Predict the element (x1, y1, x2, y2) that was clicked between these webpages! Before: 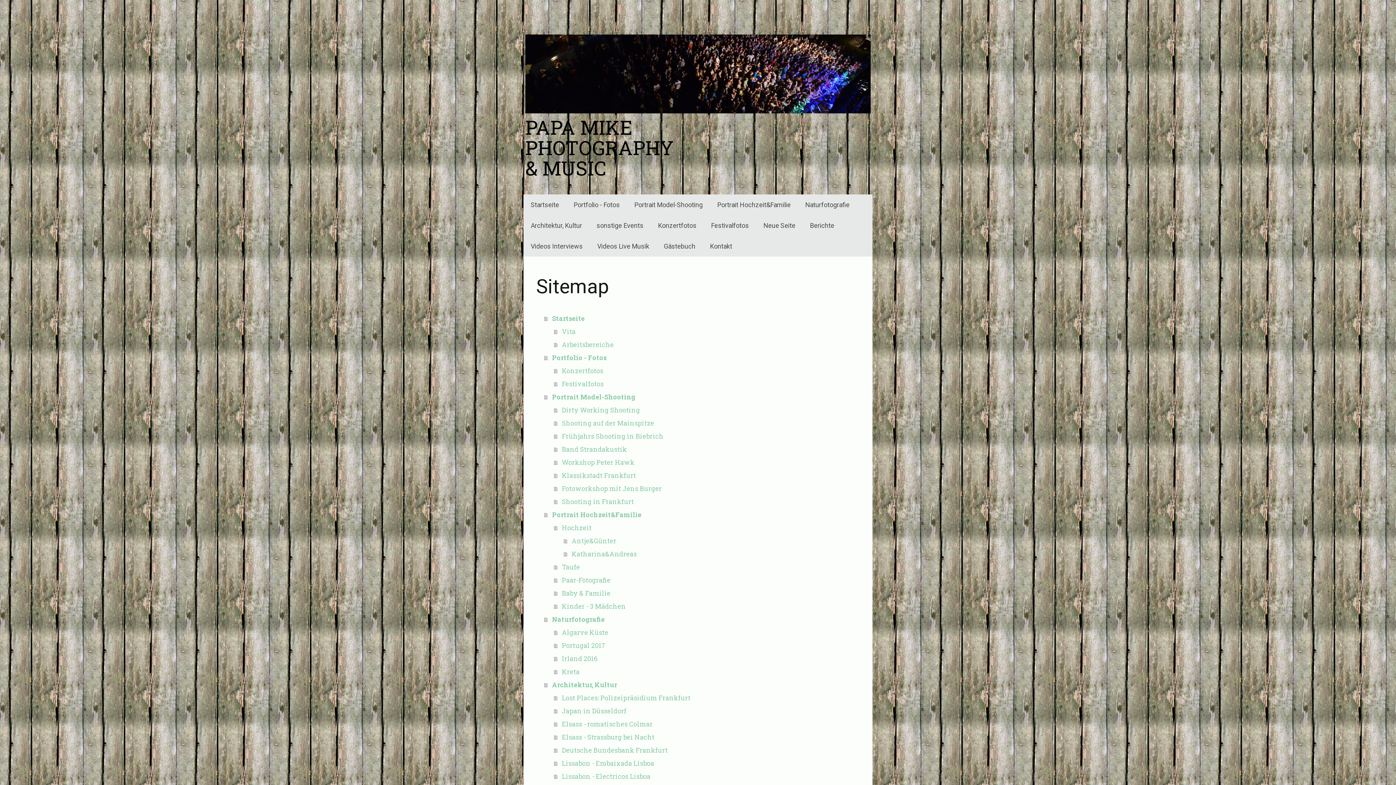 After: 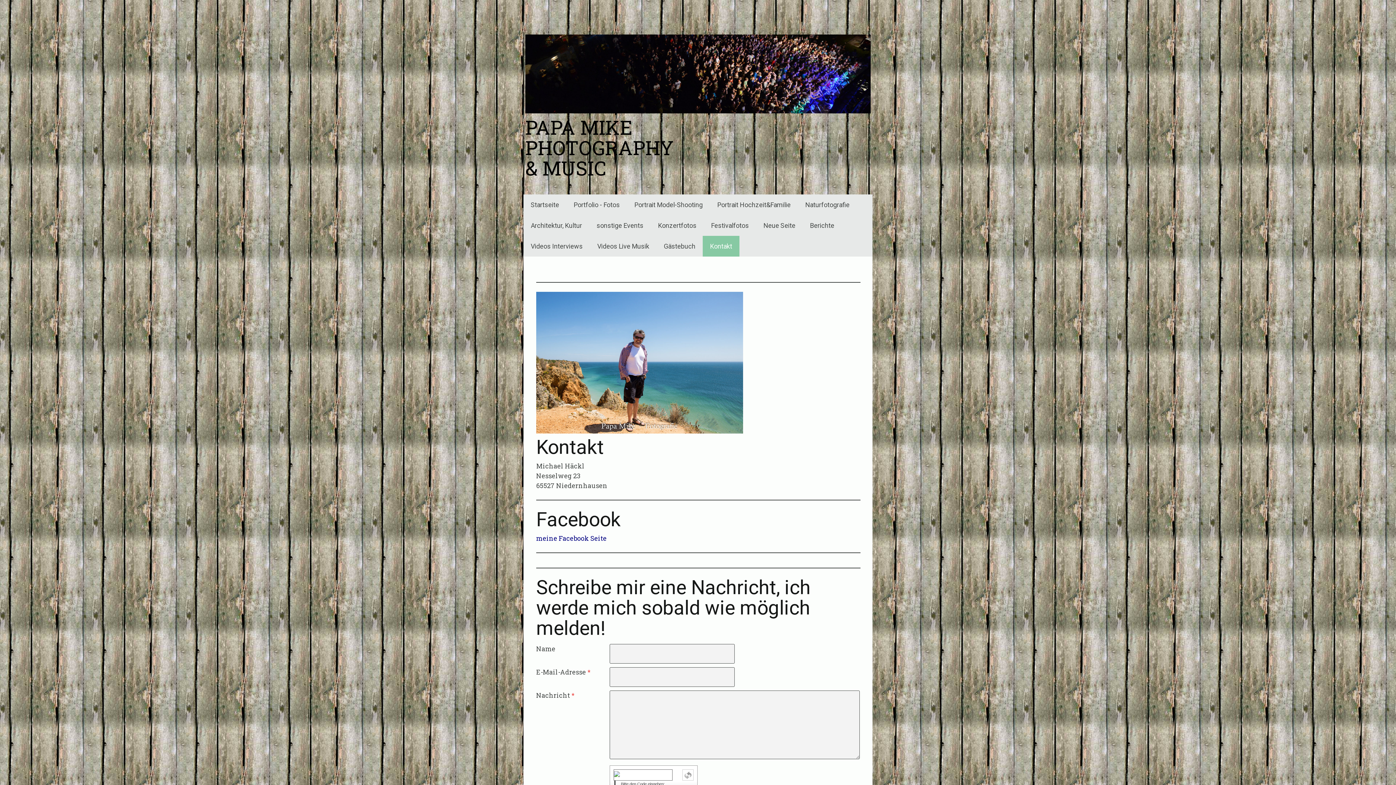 Action: bbox: (702, 236, 739, 256) label: Kontakt